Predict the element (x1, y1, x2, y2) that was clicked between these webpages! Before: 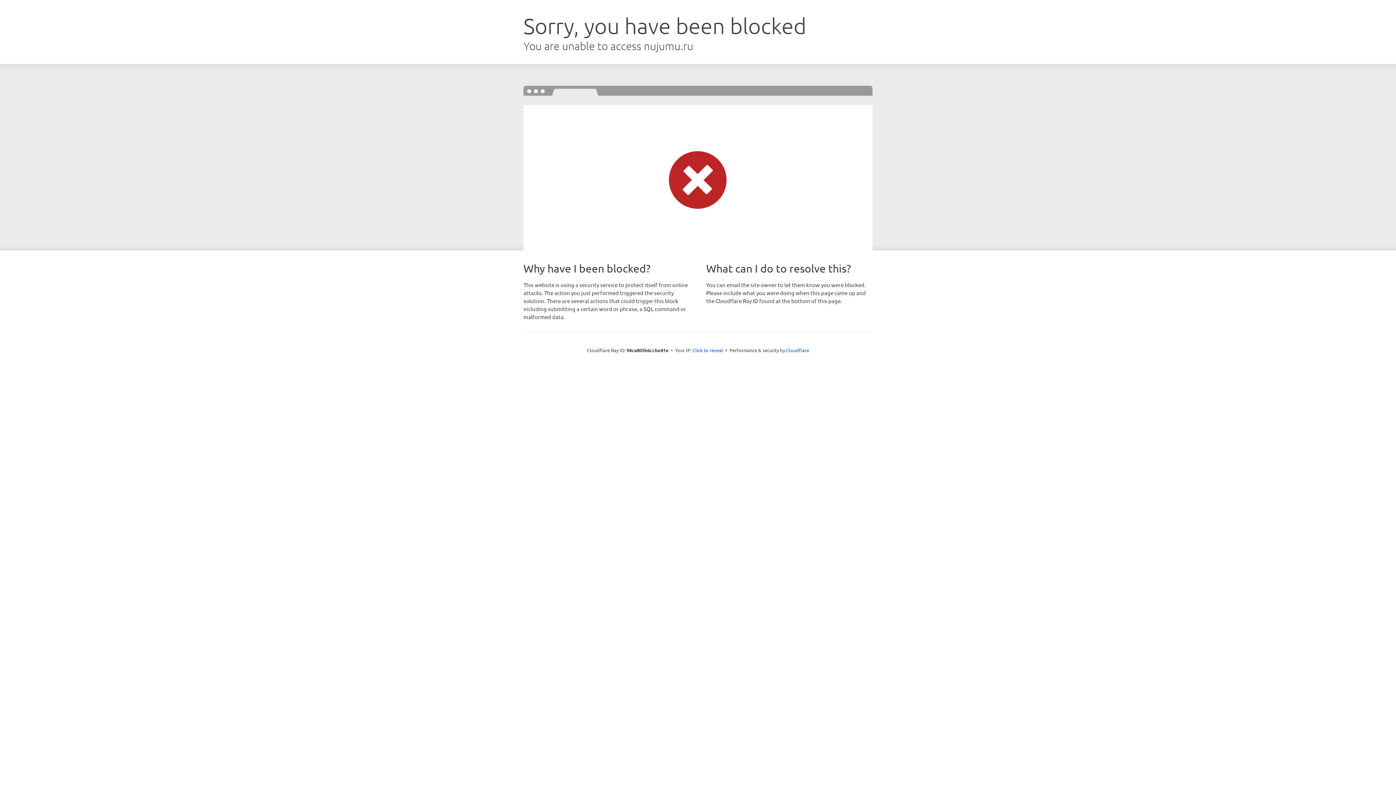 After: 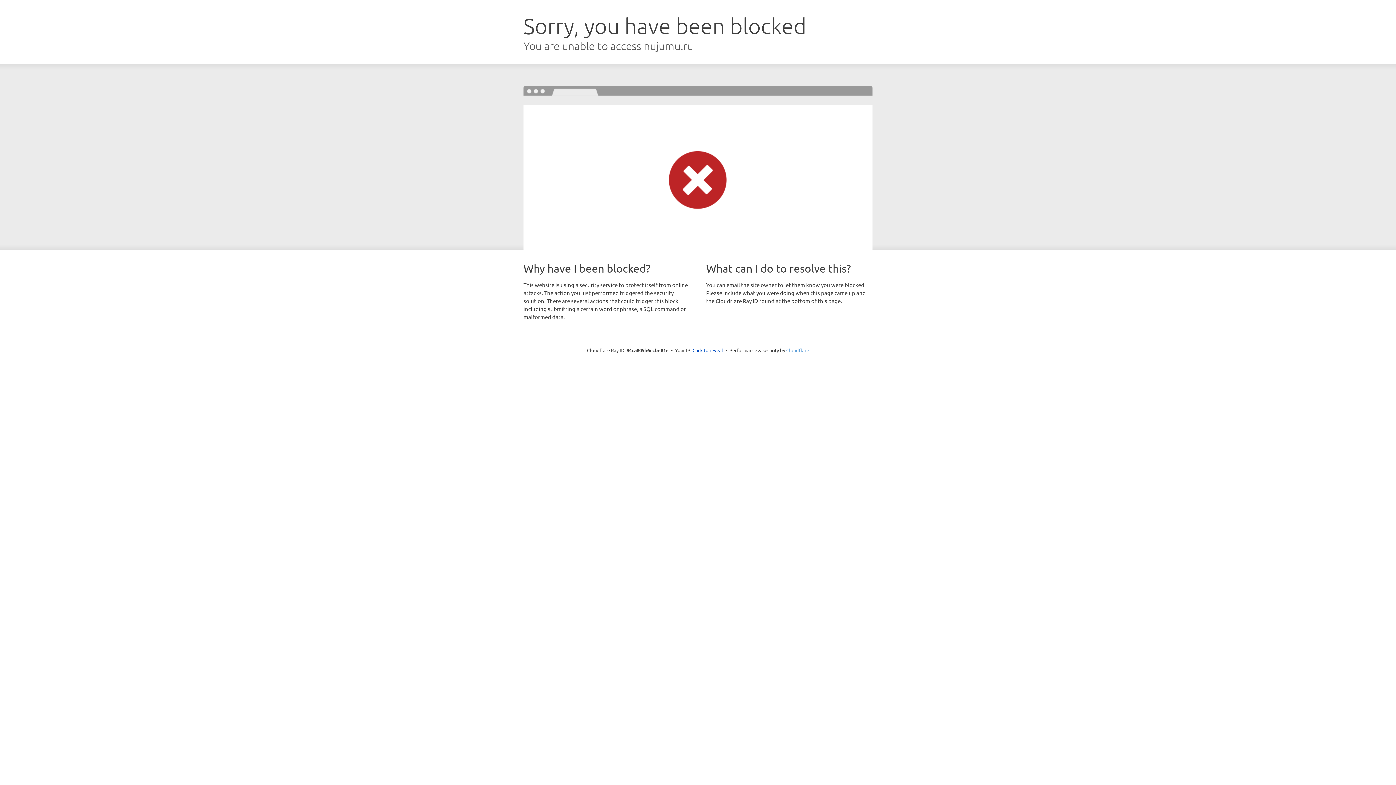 Action: label: Cloudflare bbox: (786, 347, 809, 353)